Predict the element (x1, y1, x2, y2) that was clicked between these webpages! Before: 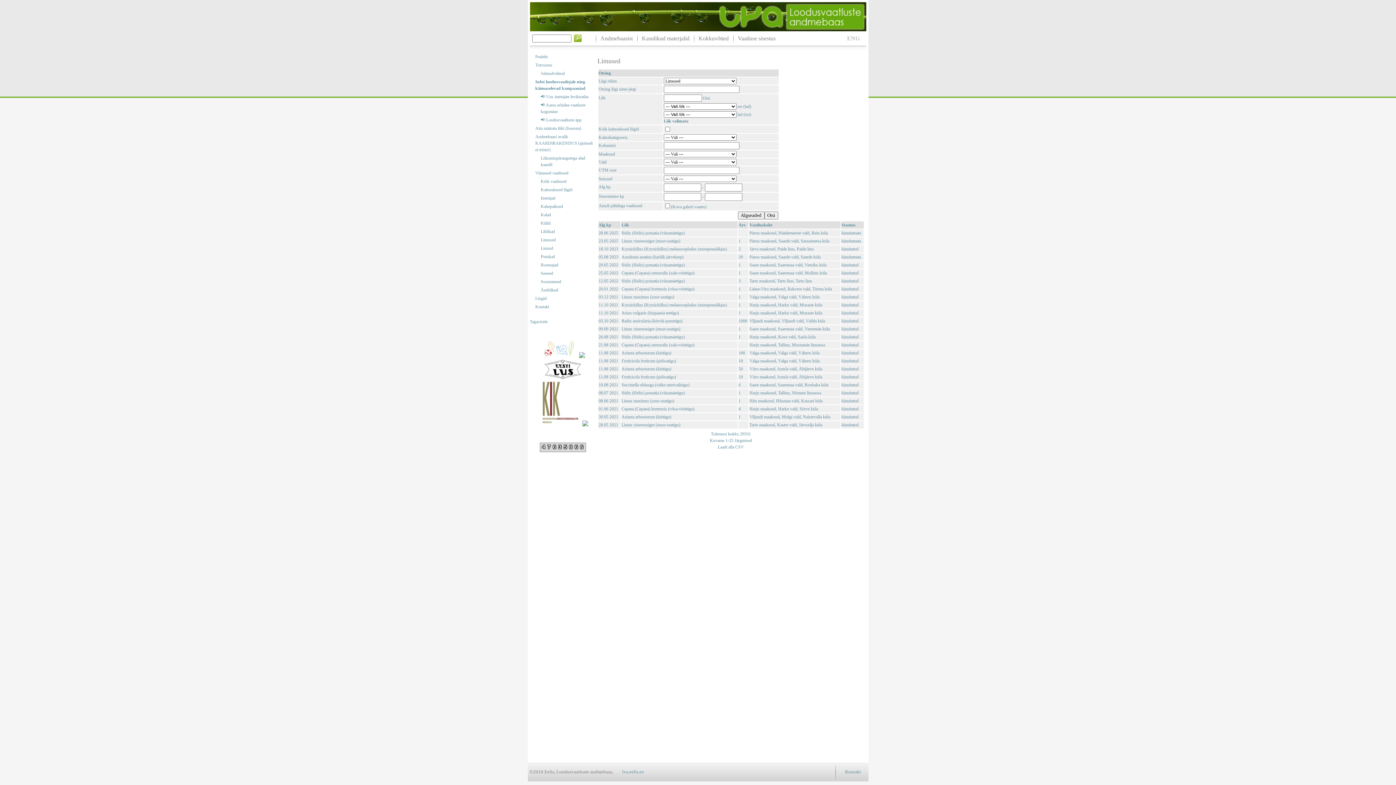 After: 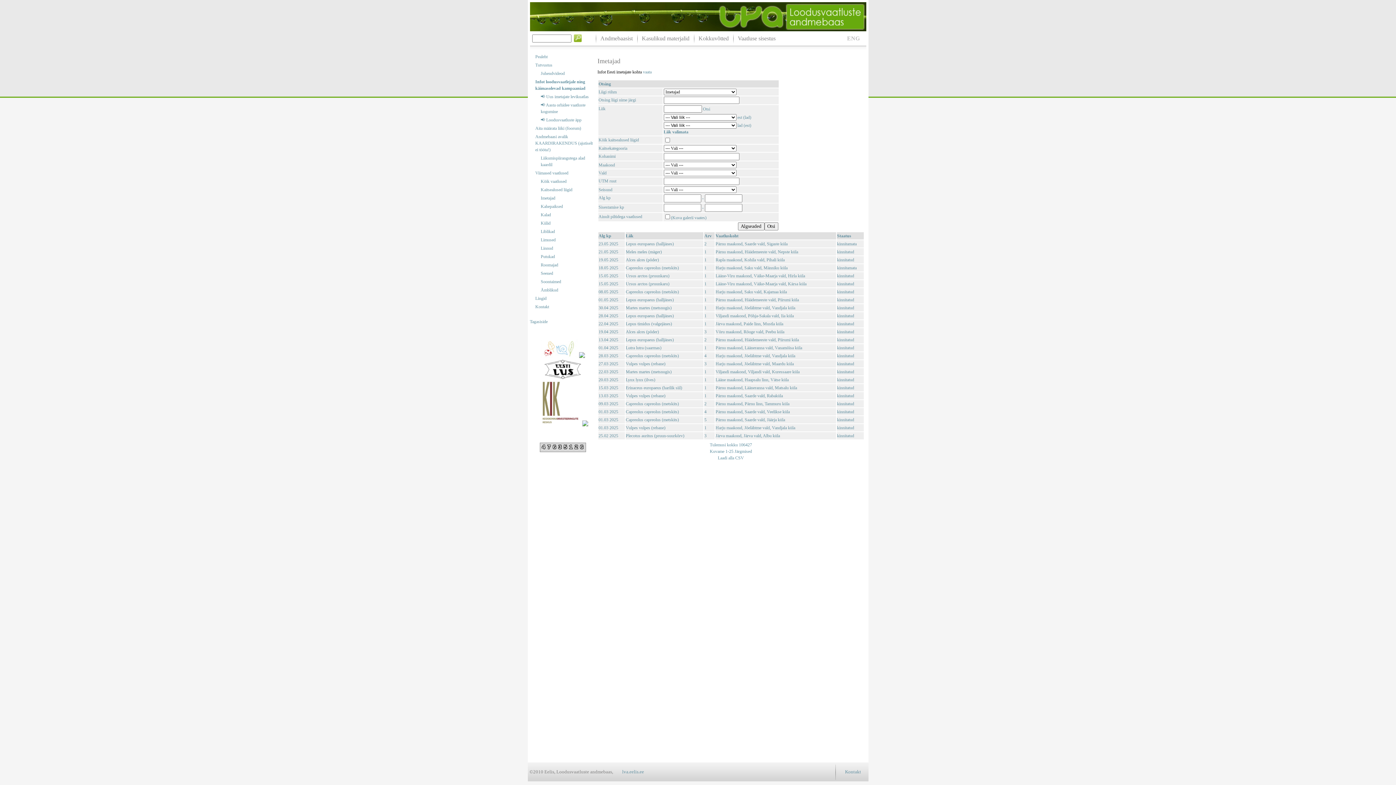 Action: label: Imetajad bbox: (540, 194, 594, 201)